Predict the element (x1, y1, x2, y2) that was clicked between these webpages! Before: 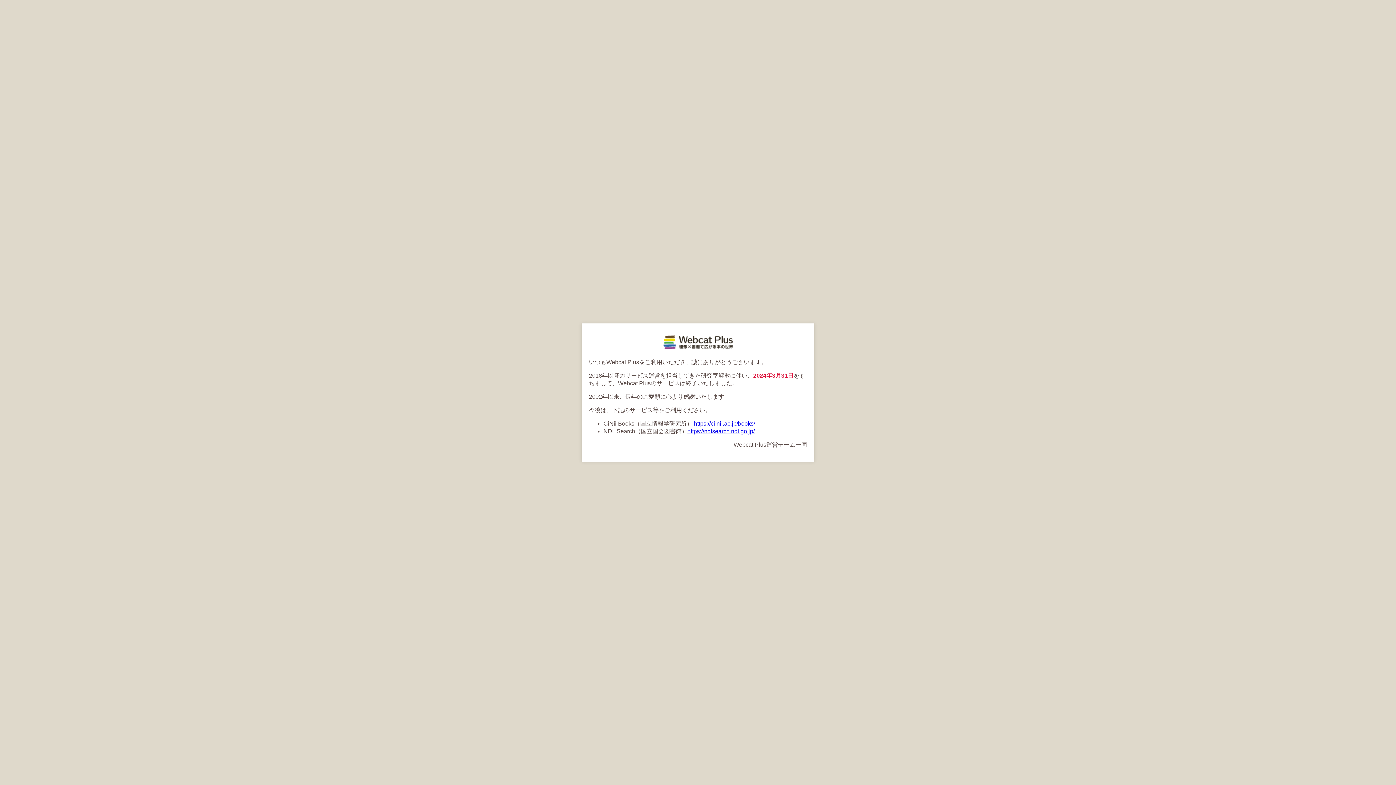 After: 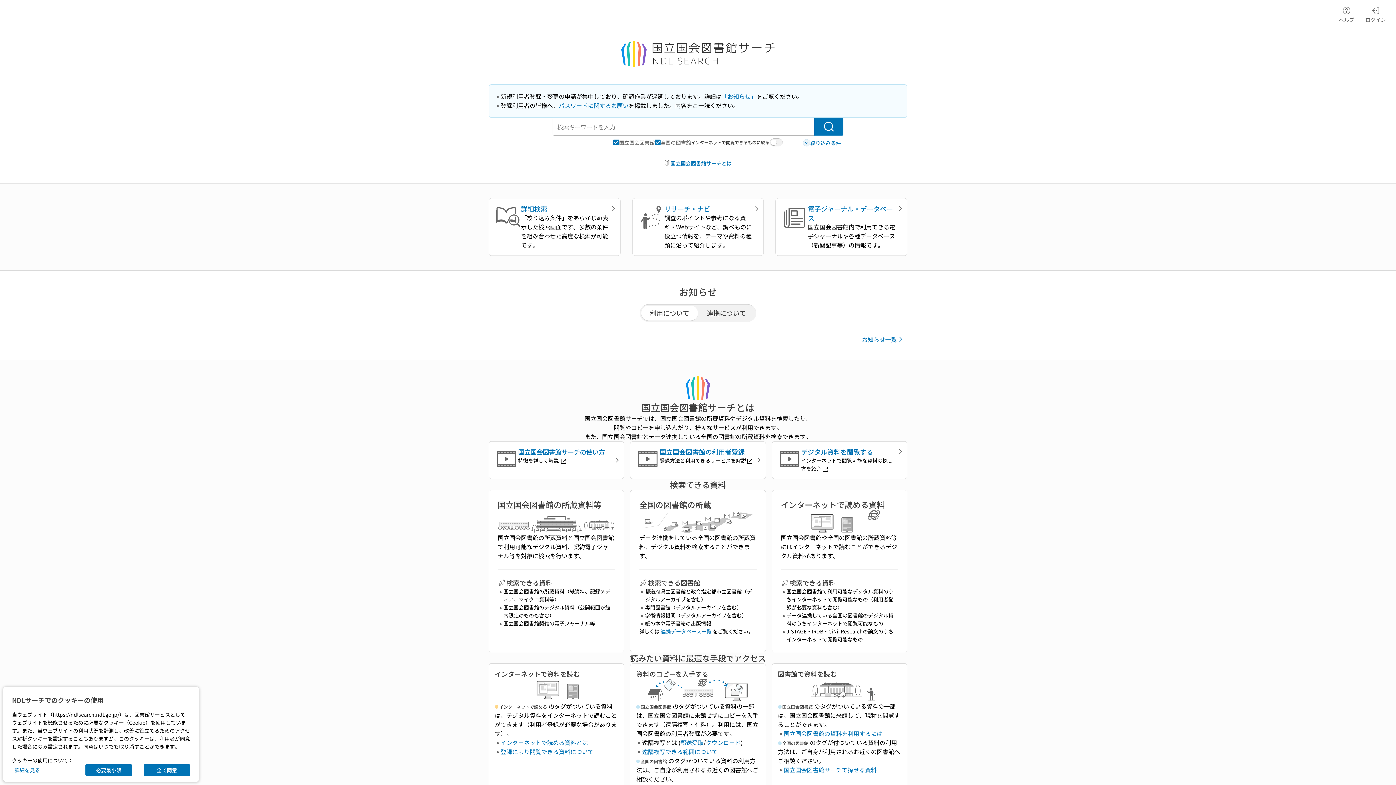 Action: label: https://ndlsearch.ndl.go.jp/ bbox: (687, 428, 754, 434)